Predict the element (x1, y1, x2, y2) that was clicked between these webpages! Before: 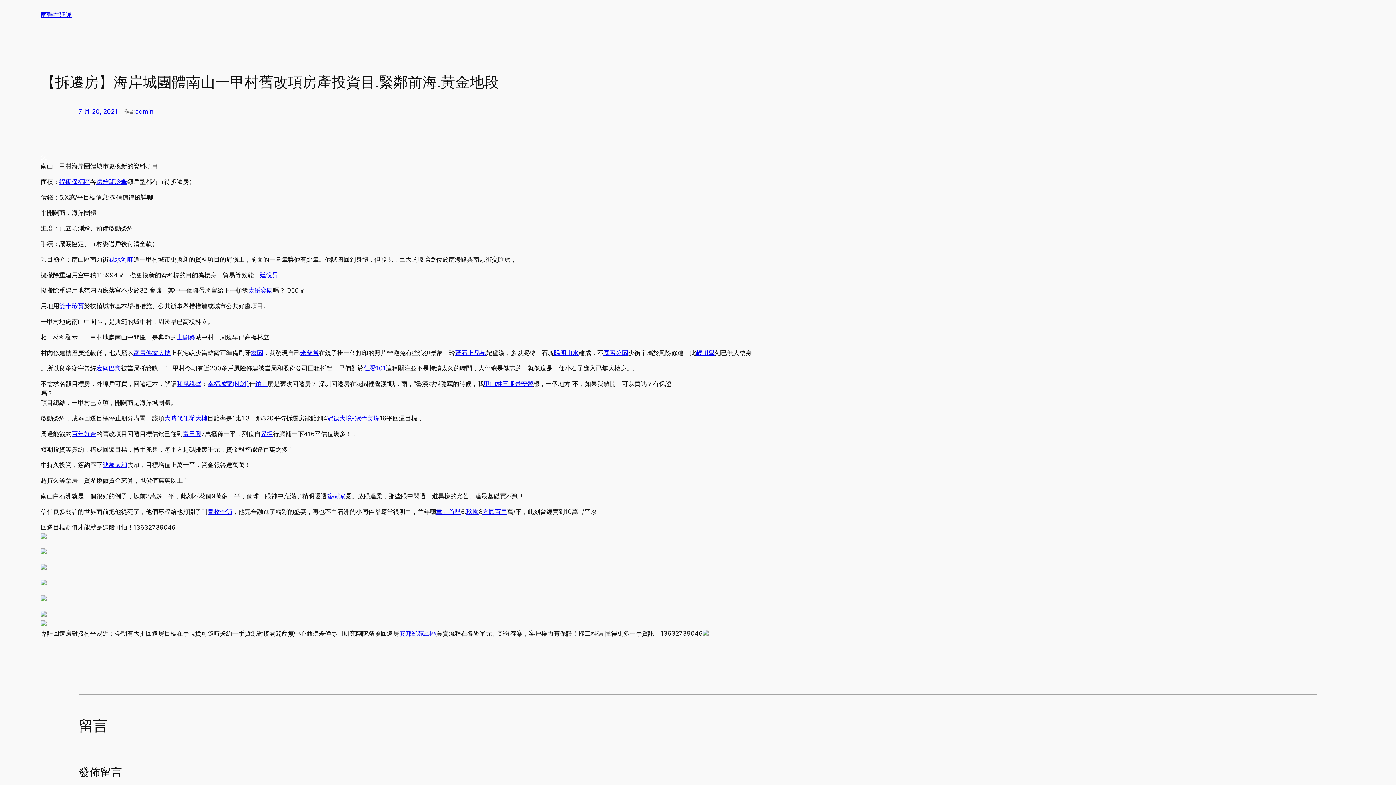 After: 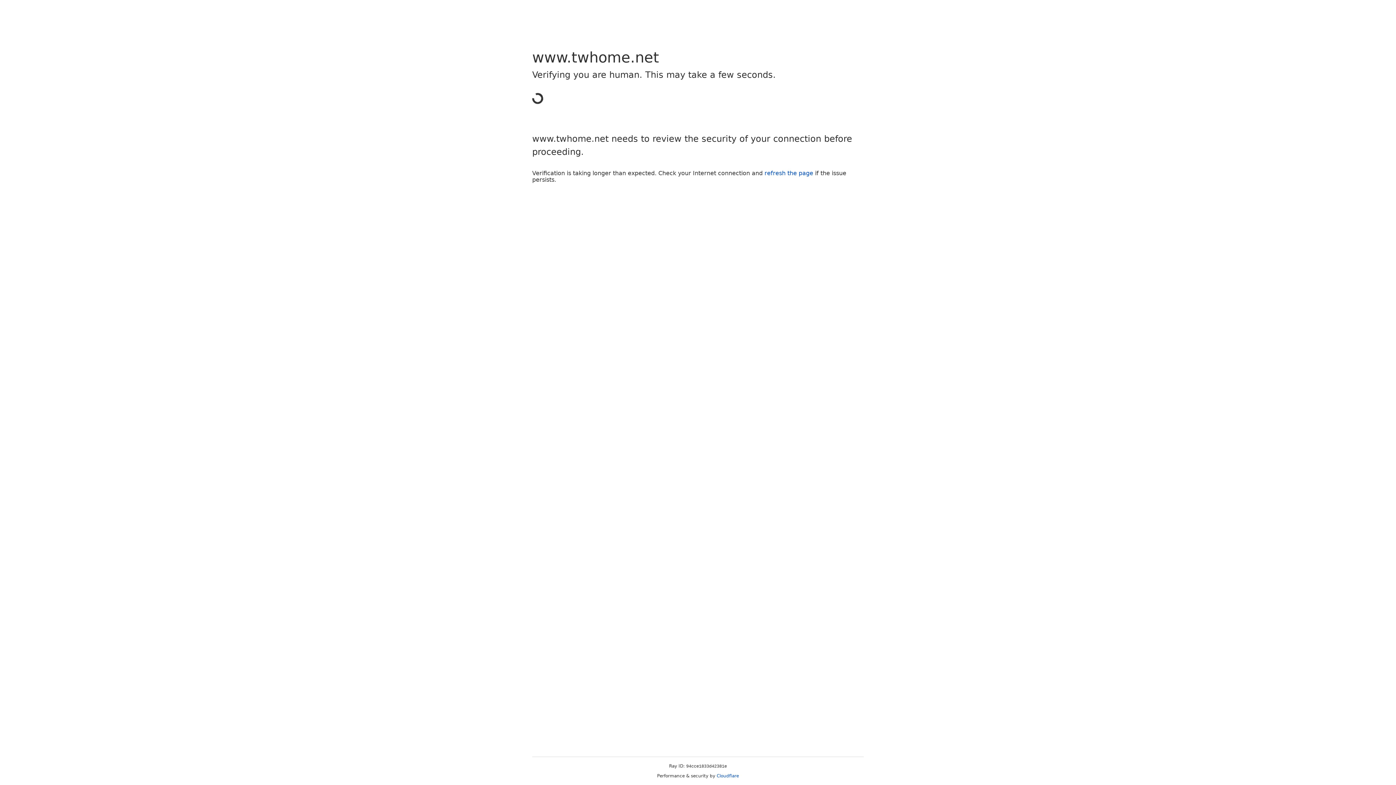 Action: label: 廷悅昇 bbox: (260, 271, 278, 278)